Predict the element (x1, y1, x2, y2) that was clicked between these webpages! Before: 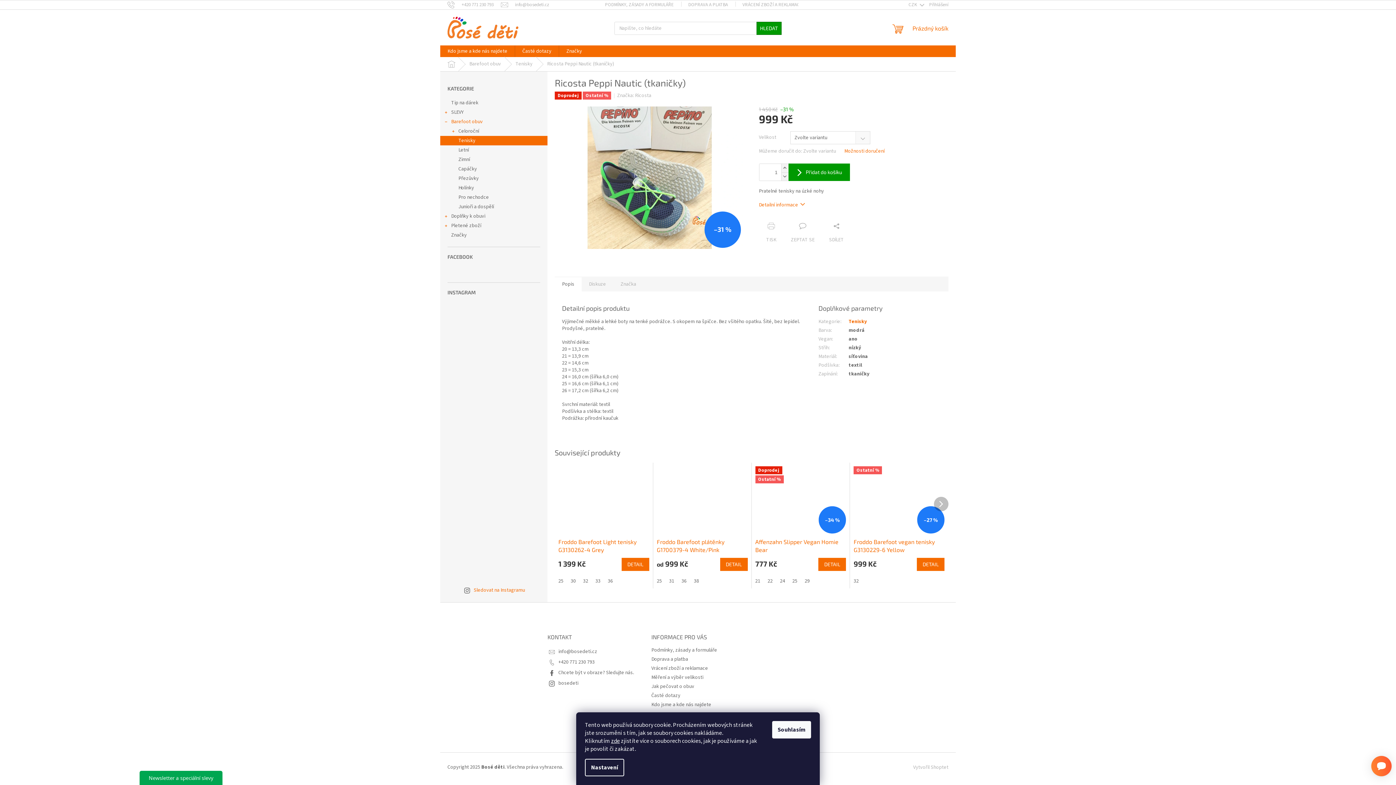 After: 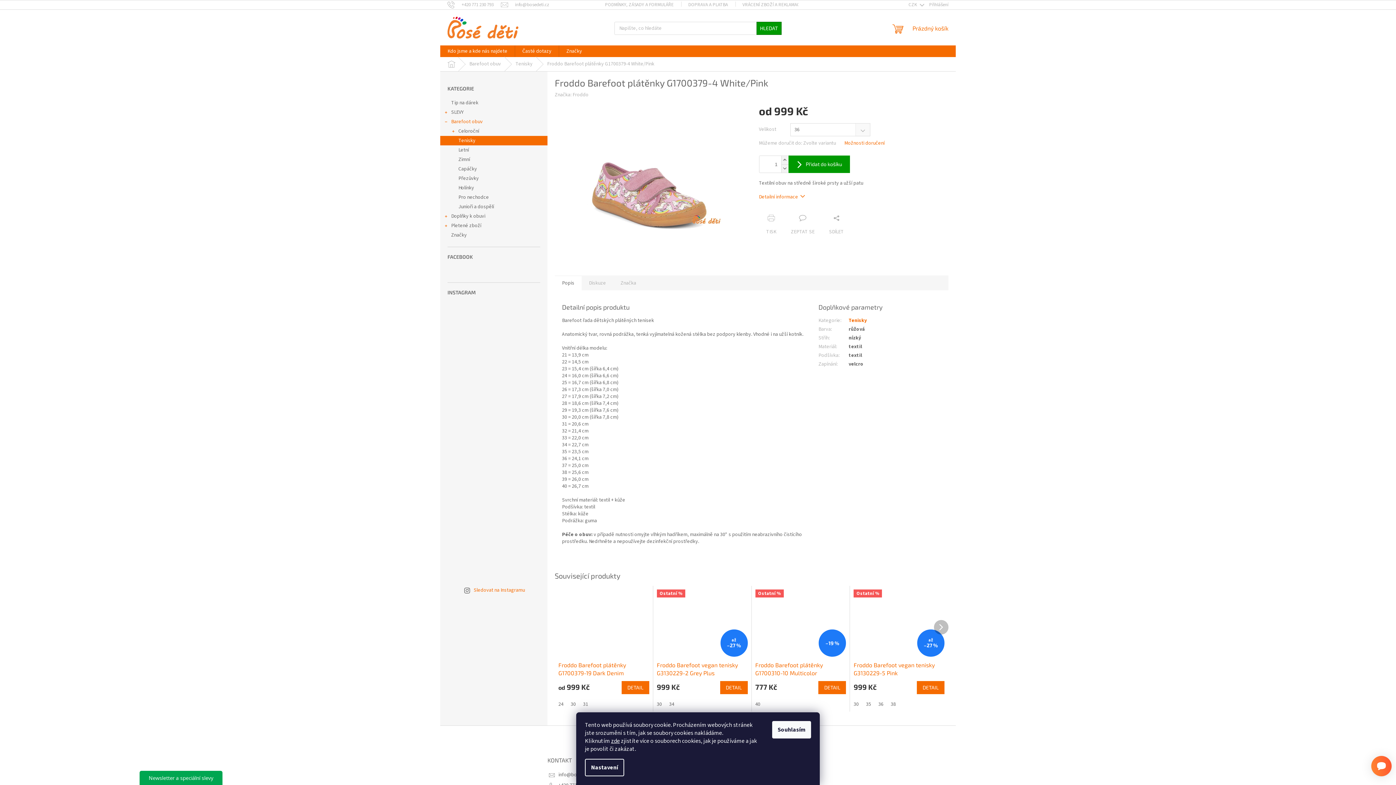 Action: label: 36 bbox: (678, 577, 690, 585)